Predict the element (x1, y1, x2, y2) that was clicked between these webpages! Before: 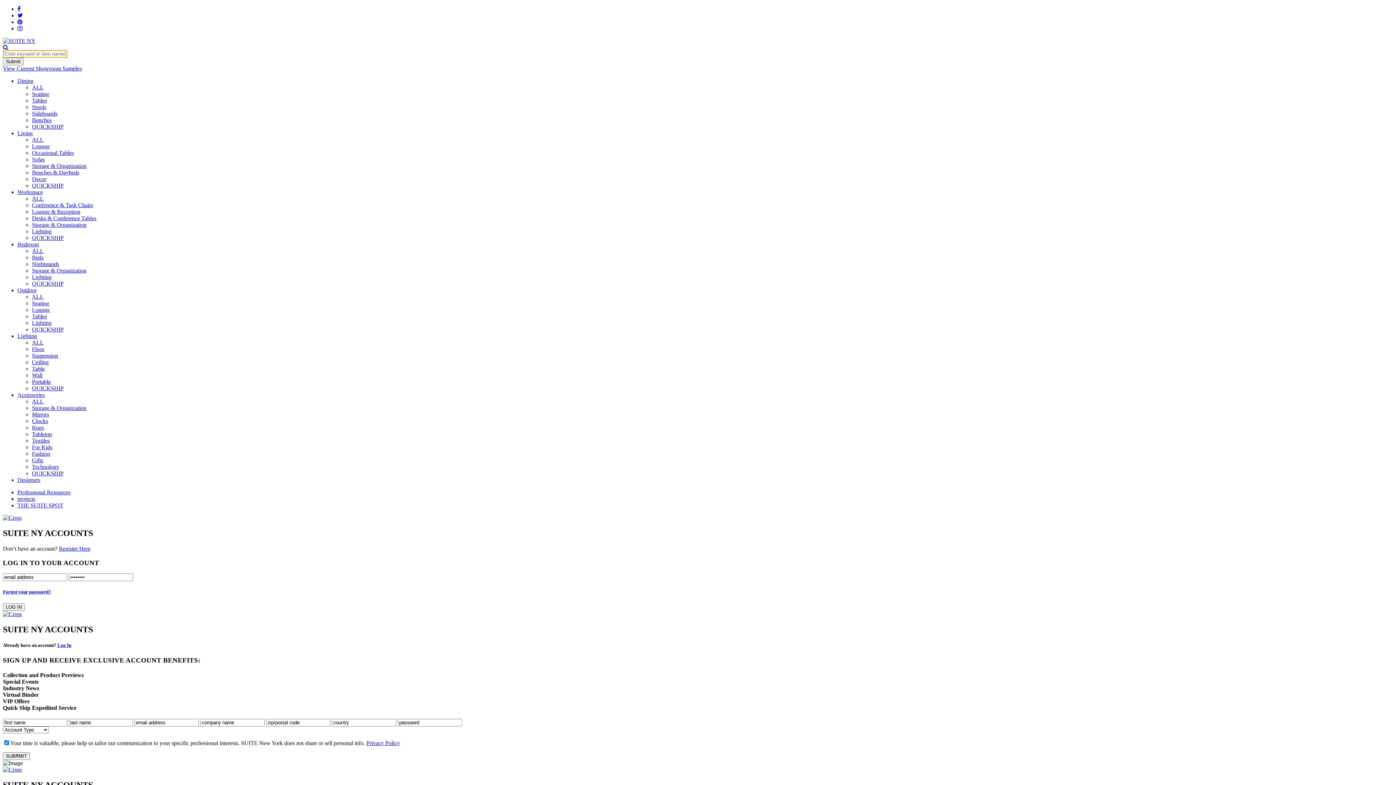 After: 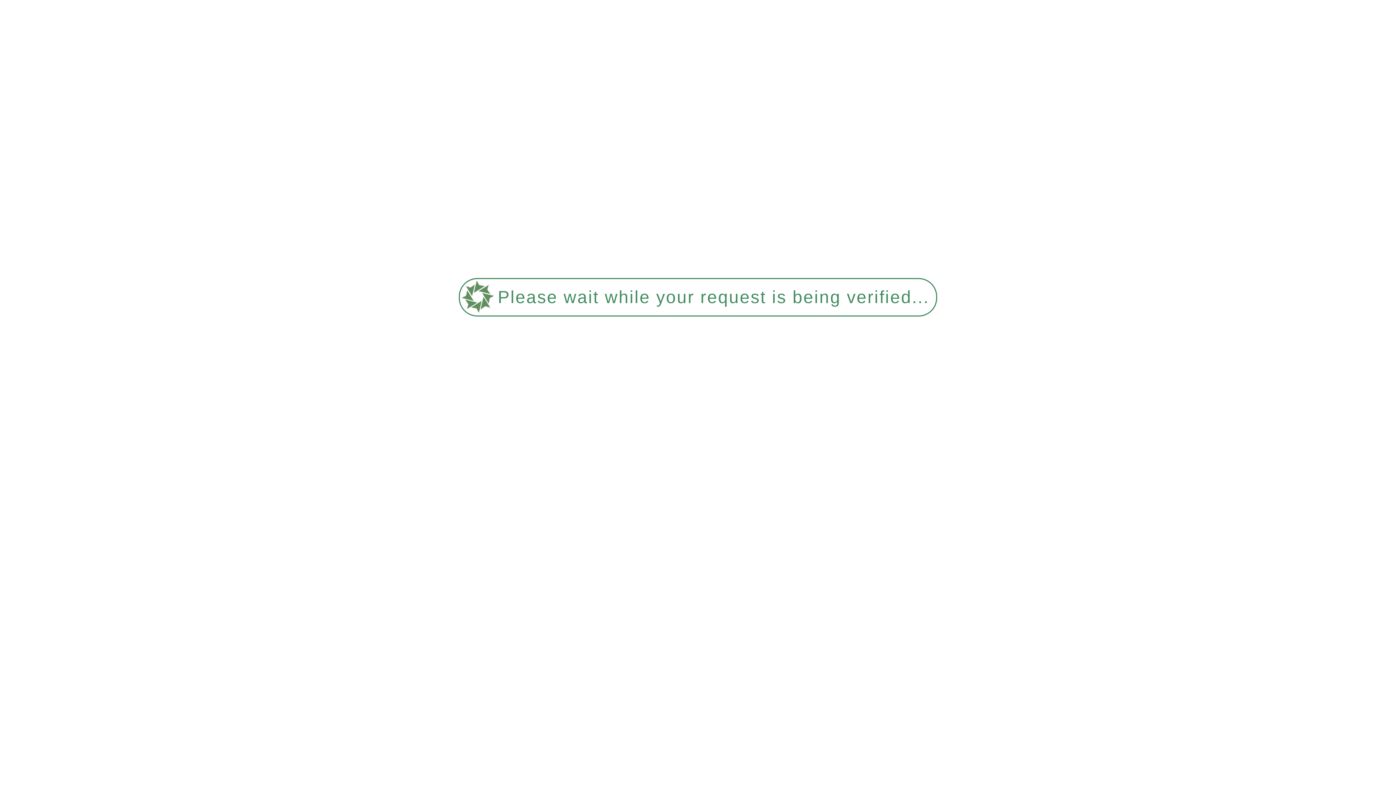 Action: bbox: (32, 418, 48, 424) label: Clocks